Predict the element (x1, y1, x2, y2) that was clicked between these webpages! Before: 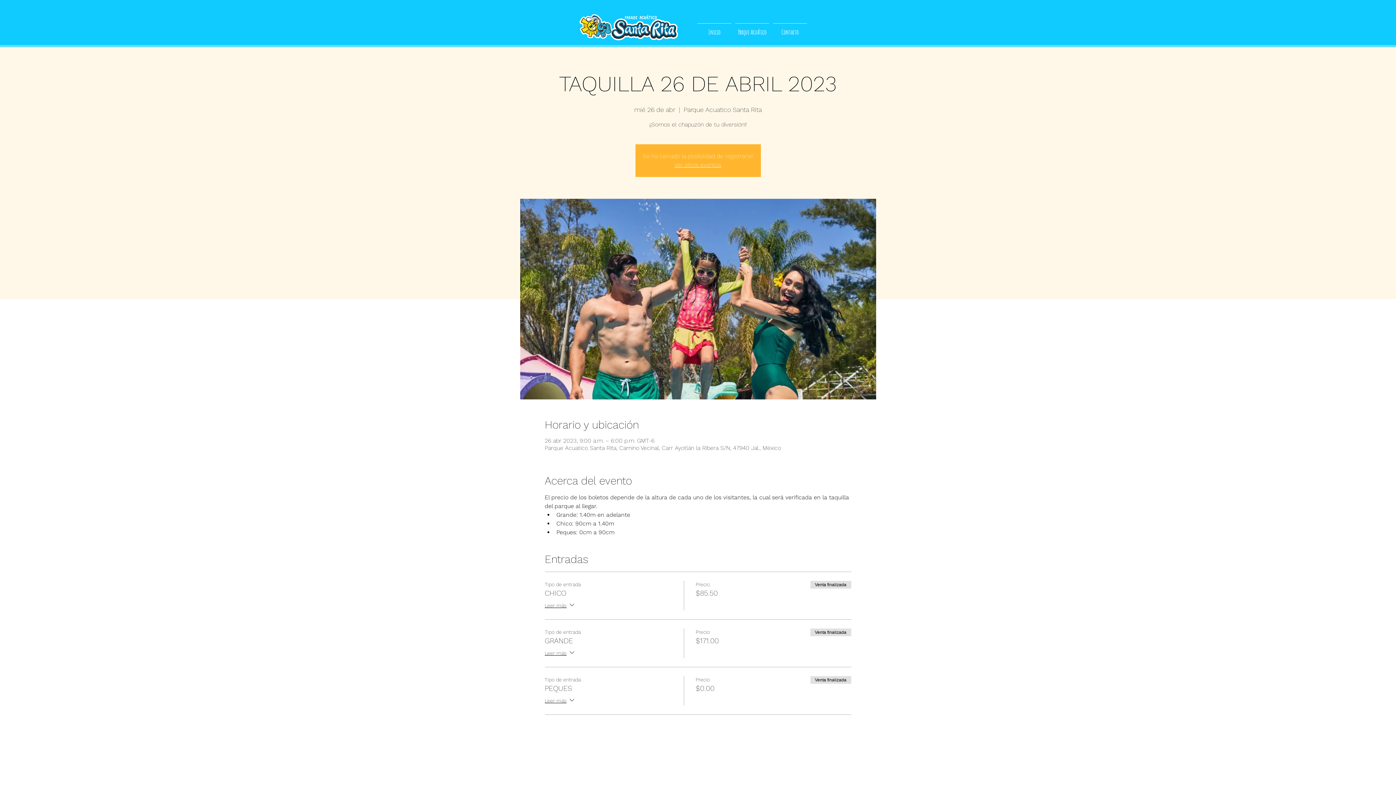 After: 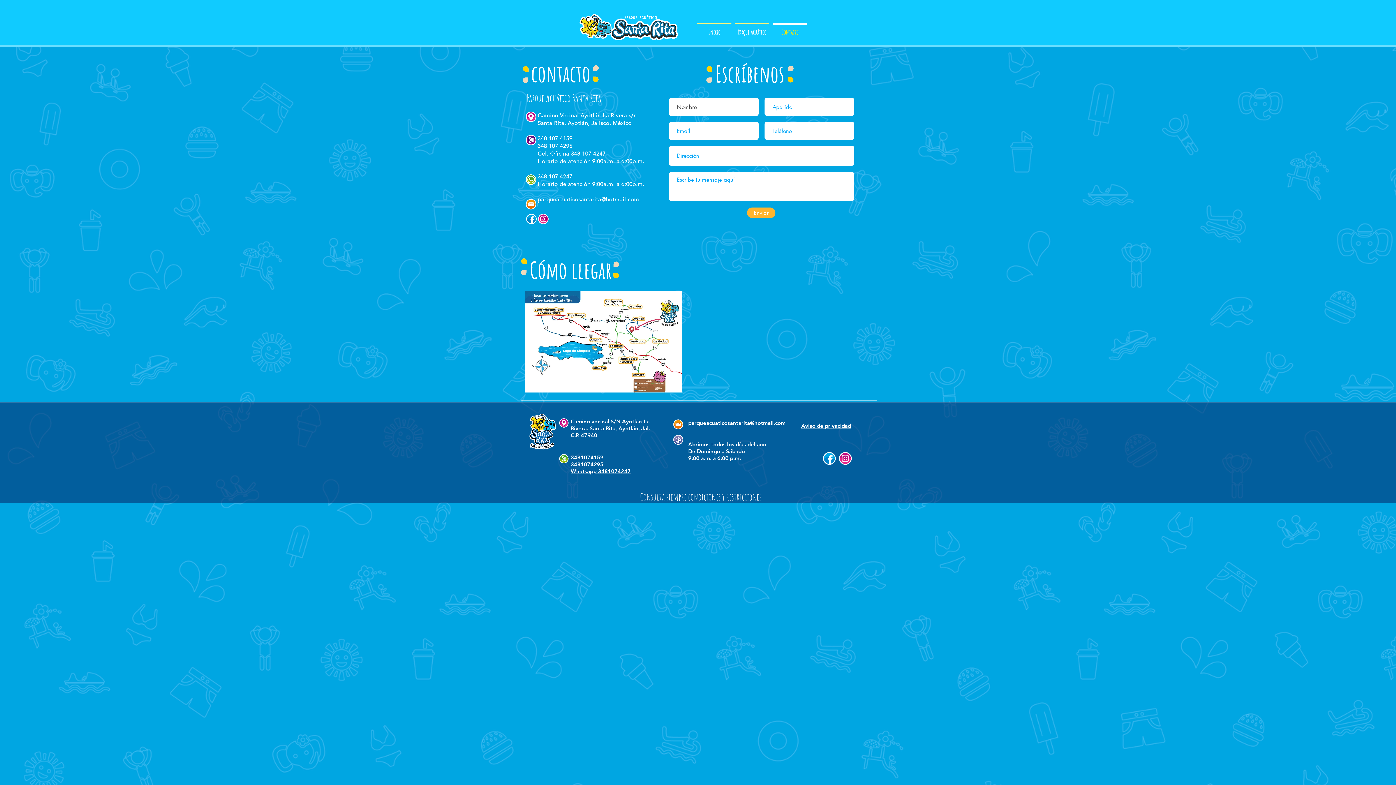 Action: bbox: (771, 23, 809, 34) label: Contacto